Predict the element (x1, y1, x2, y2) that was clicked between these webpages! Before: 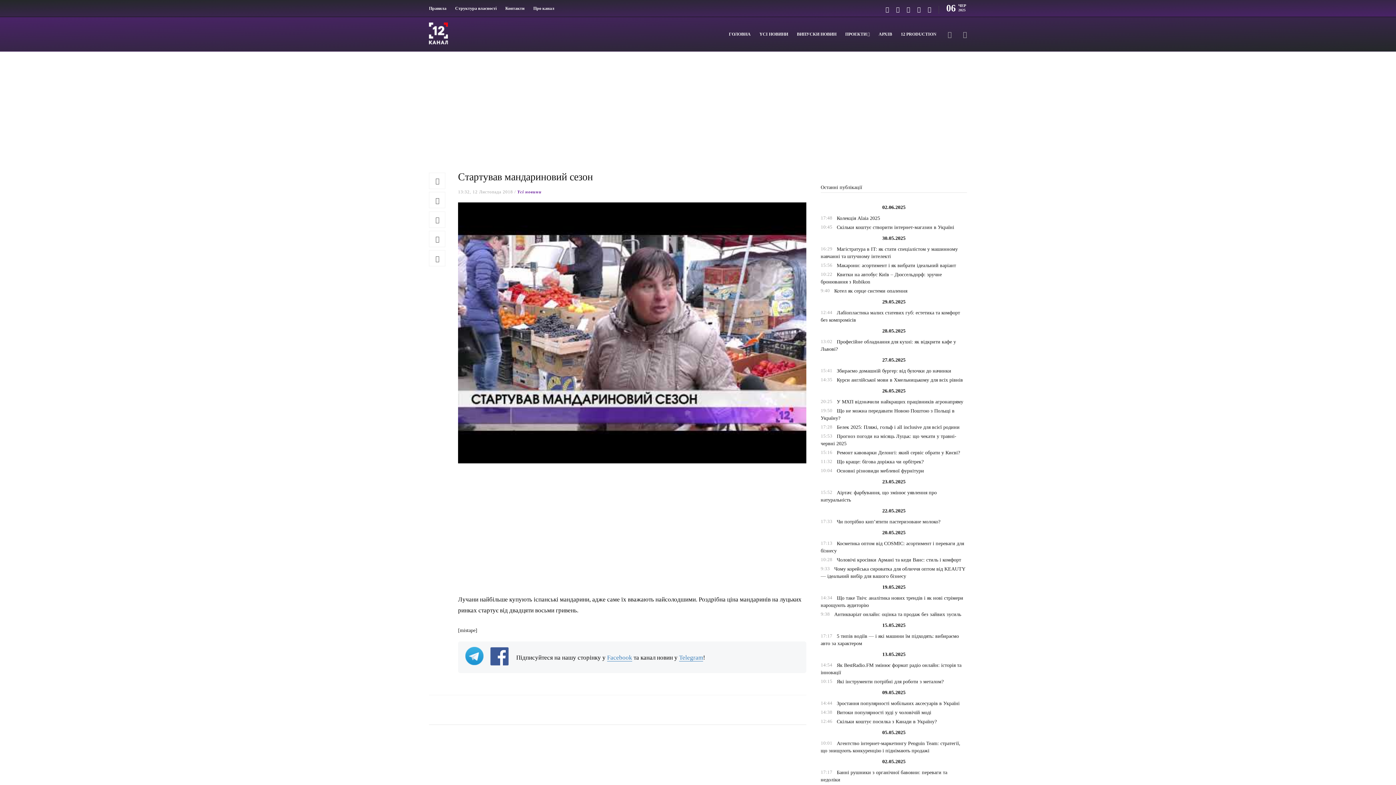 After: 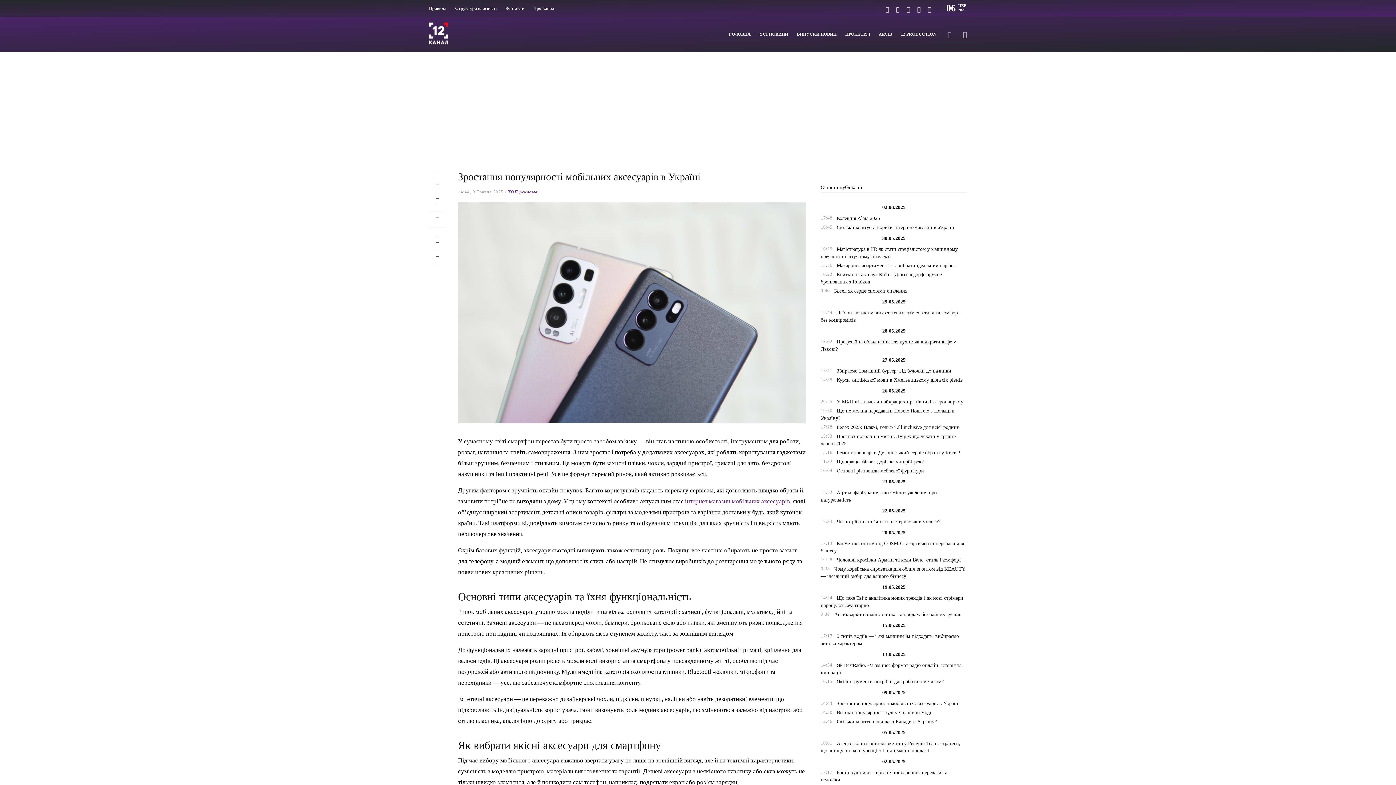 Action: bbox: (836, 701, 959, 706) label: Зростання популярності мобільних аксесуарів в Україні